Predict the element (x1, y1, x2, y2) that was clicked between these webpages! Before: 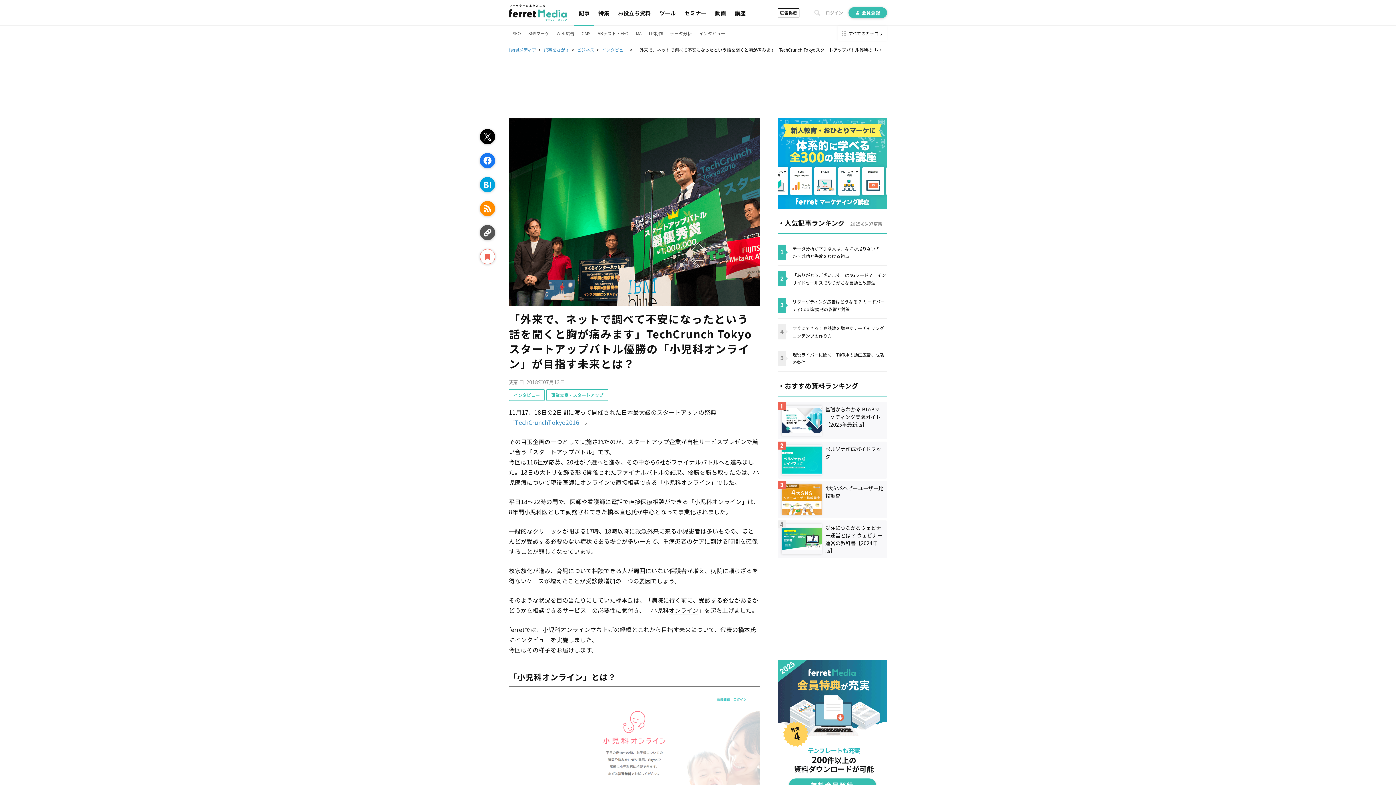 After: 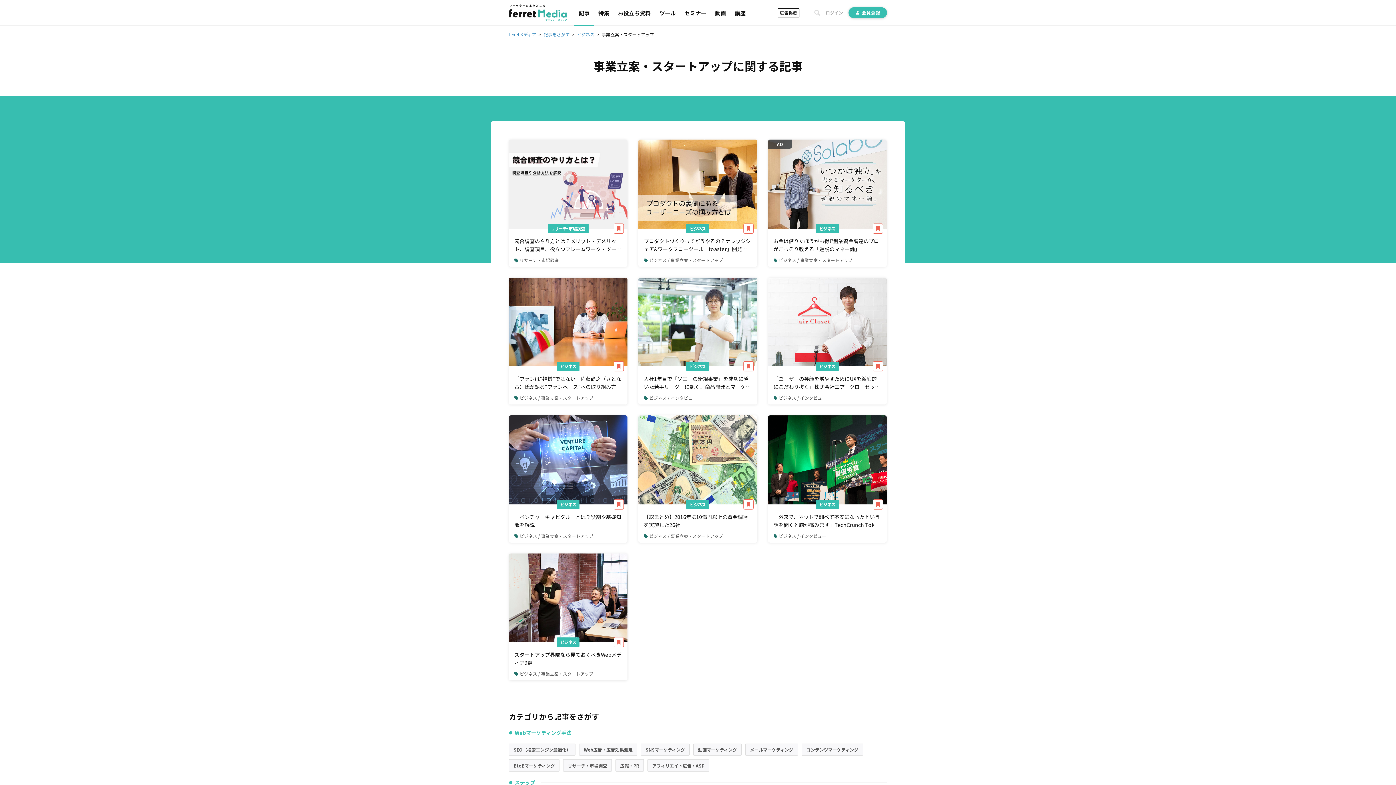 Action: label: 事業立案・スタートアップ bbox: (546, 389, 608, 400)